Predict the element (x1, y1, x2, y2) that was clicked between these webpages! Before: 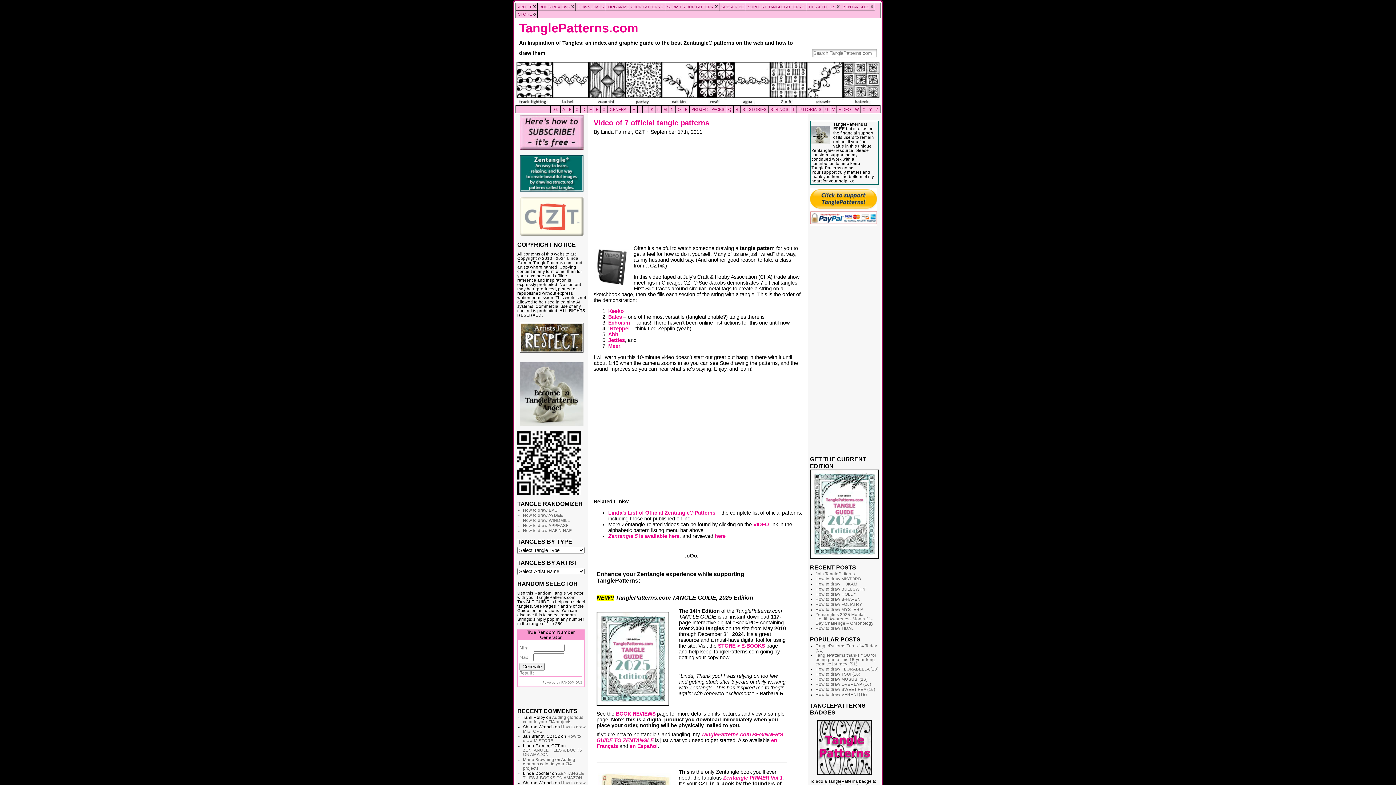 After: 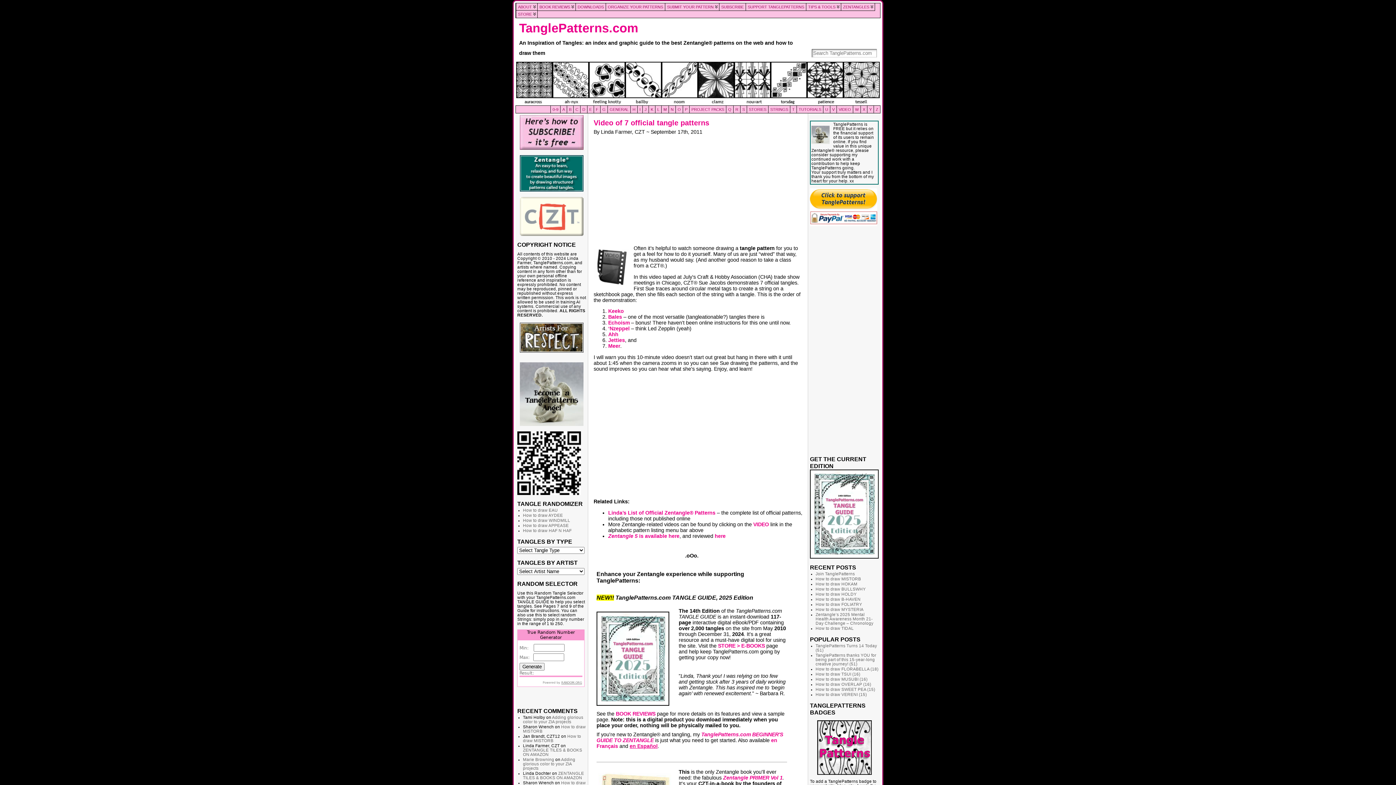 Action: bbox: (629, 743, 657, 749) label: en Español